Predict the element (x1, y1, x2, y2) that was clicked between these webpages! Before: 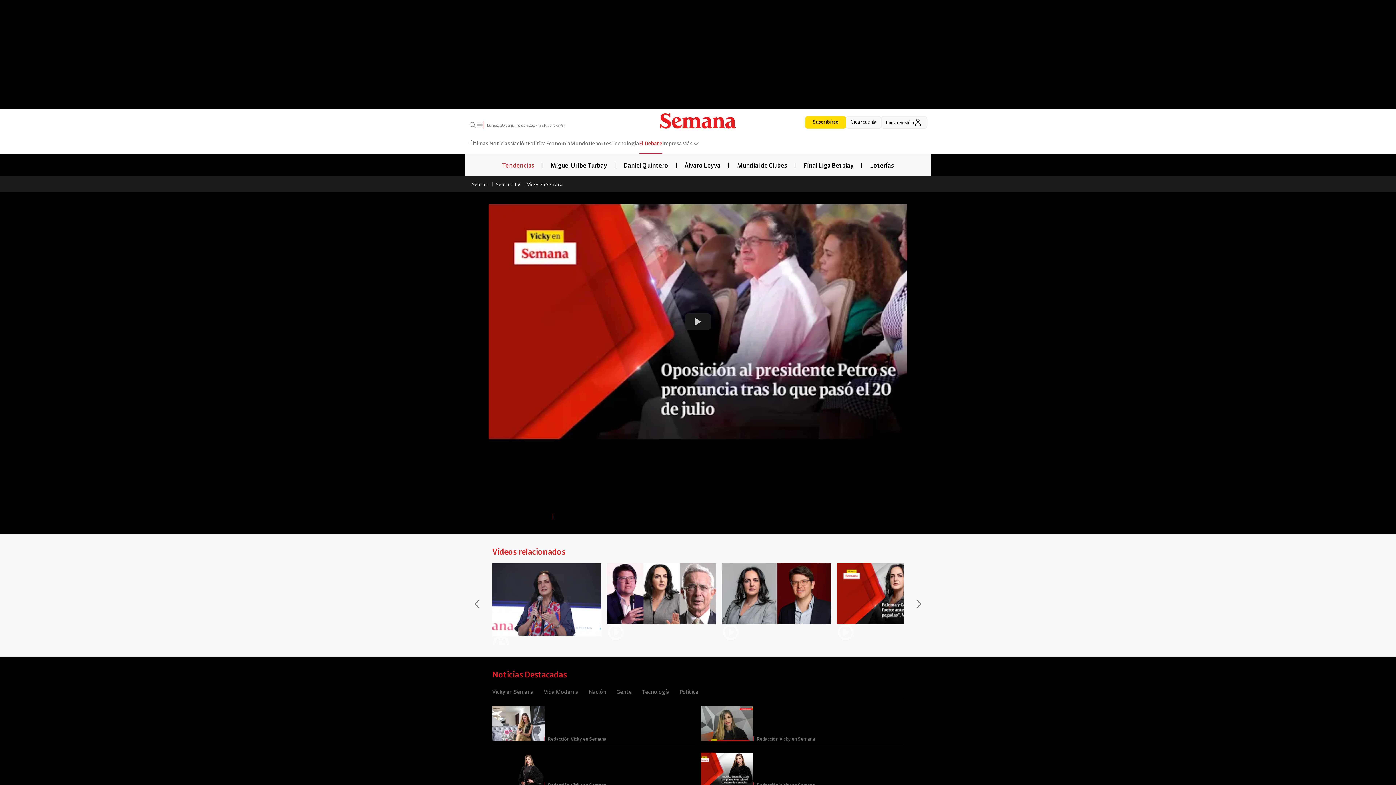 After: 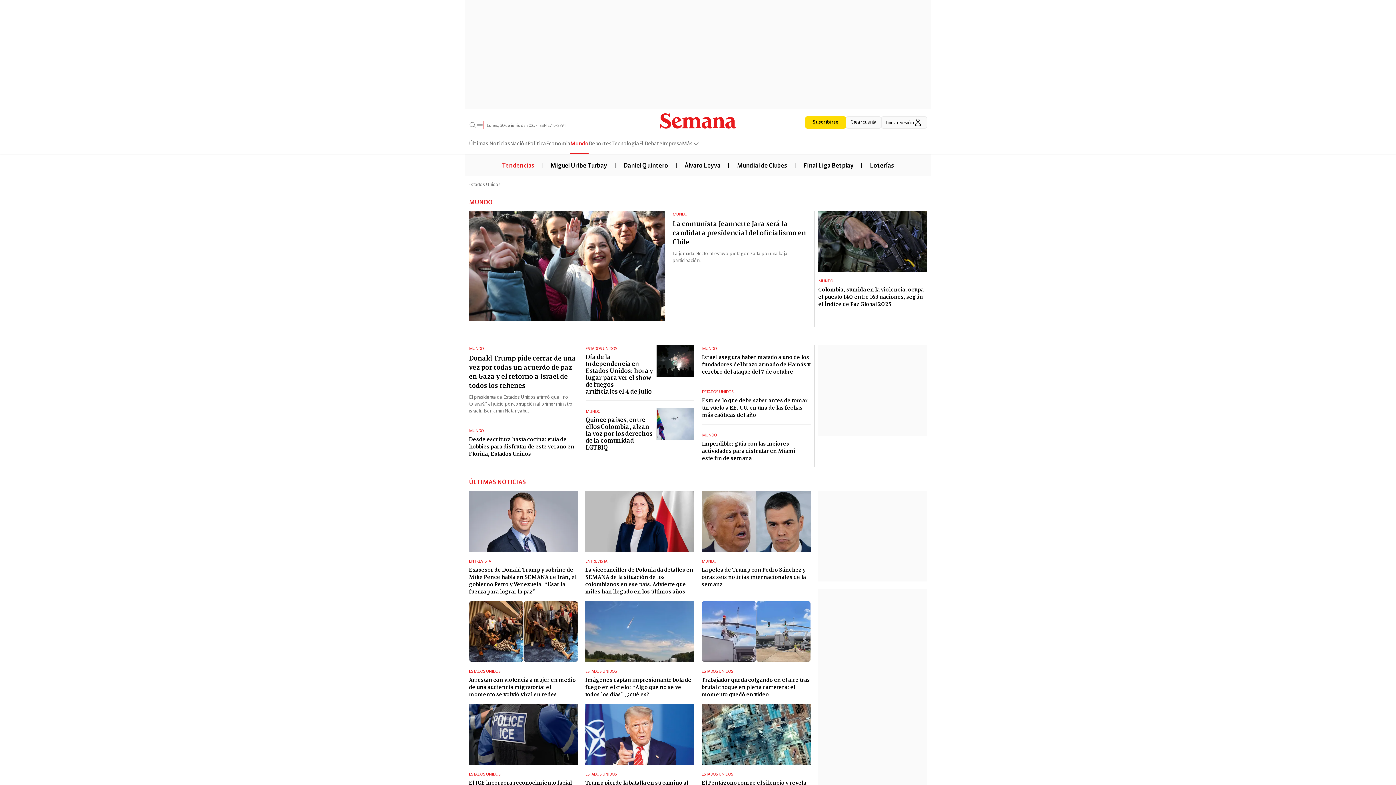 Action: bbox: (570, 138, 588, 153) label: Mundo